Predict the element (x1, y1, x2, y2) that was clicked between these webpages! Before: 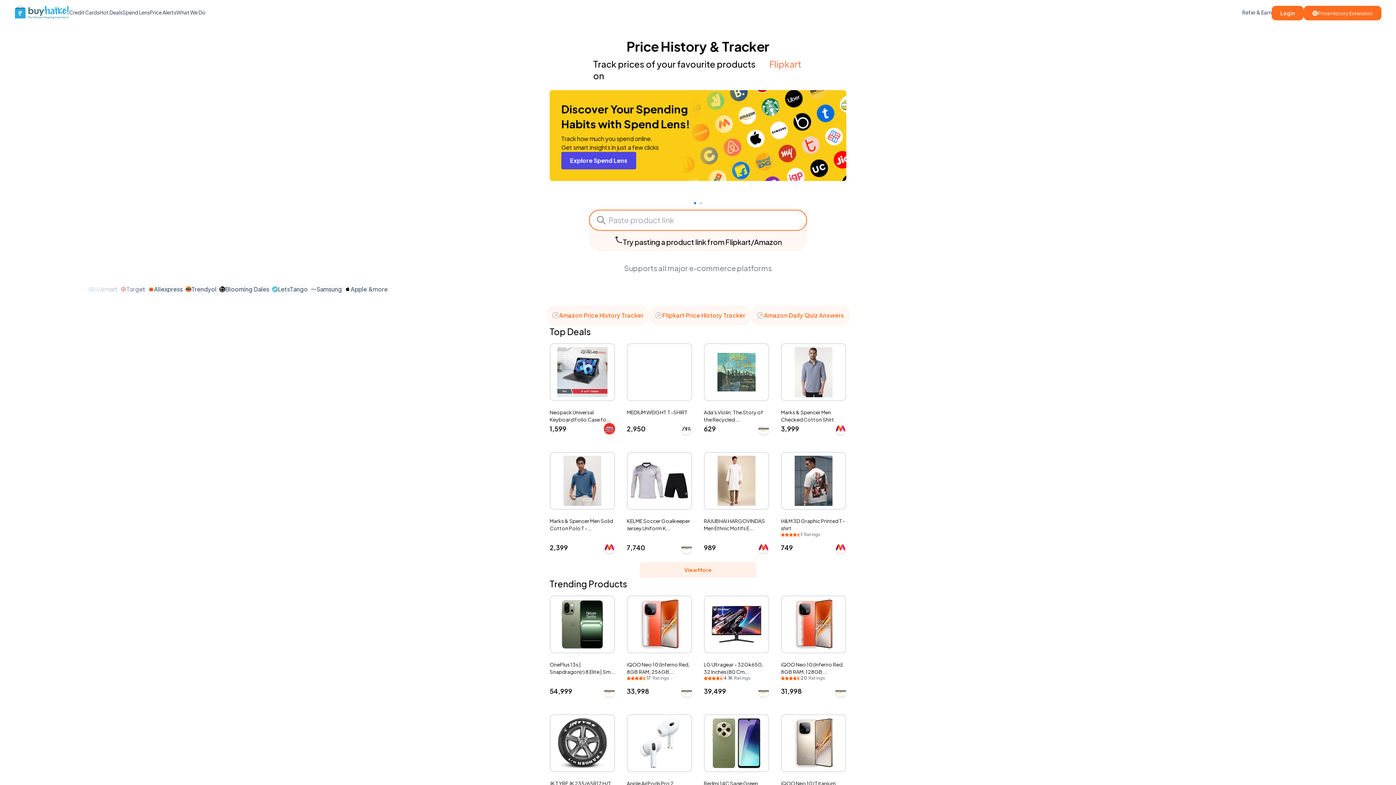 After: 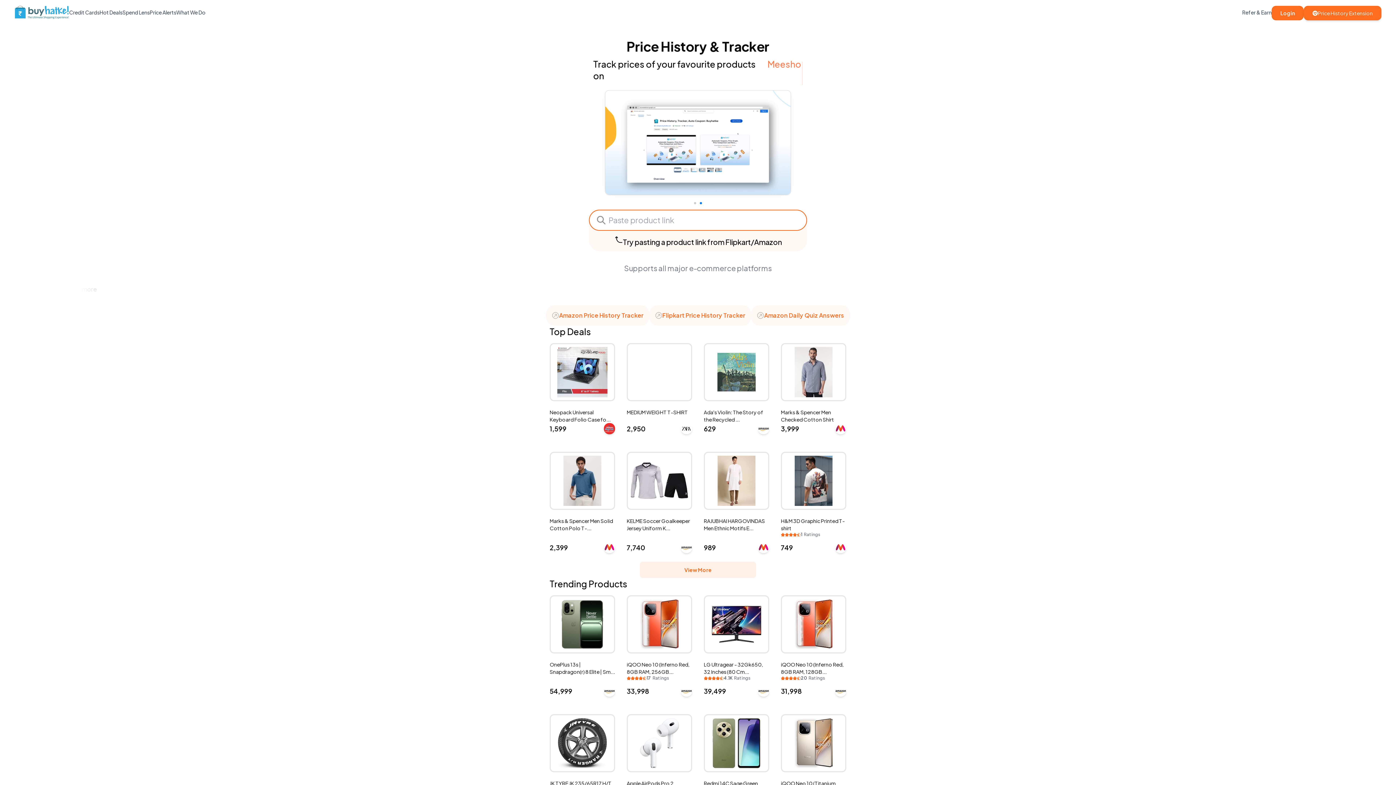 Action: label: Price History Extension bbox: (1304, 5, 1381, 20)